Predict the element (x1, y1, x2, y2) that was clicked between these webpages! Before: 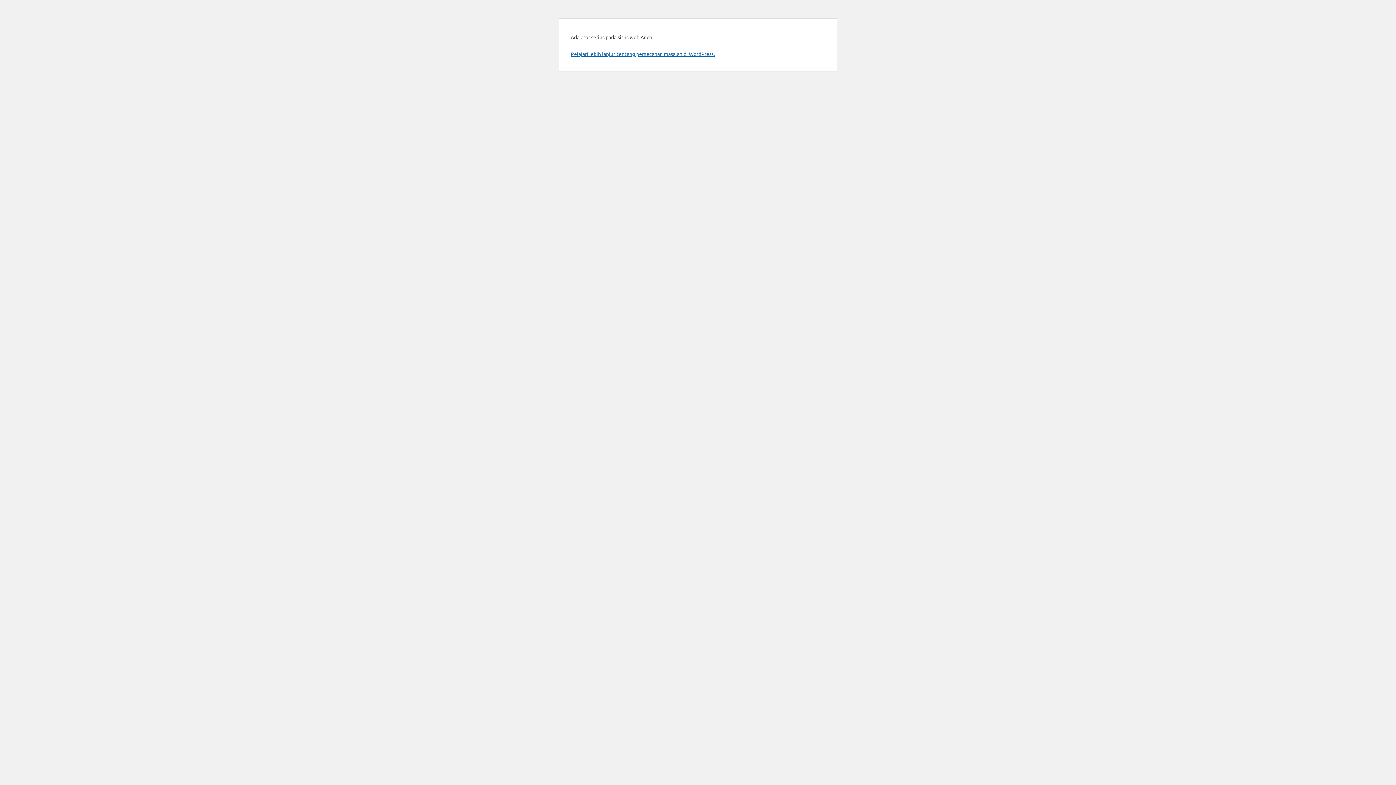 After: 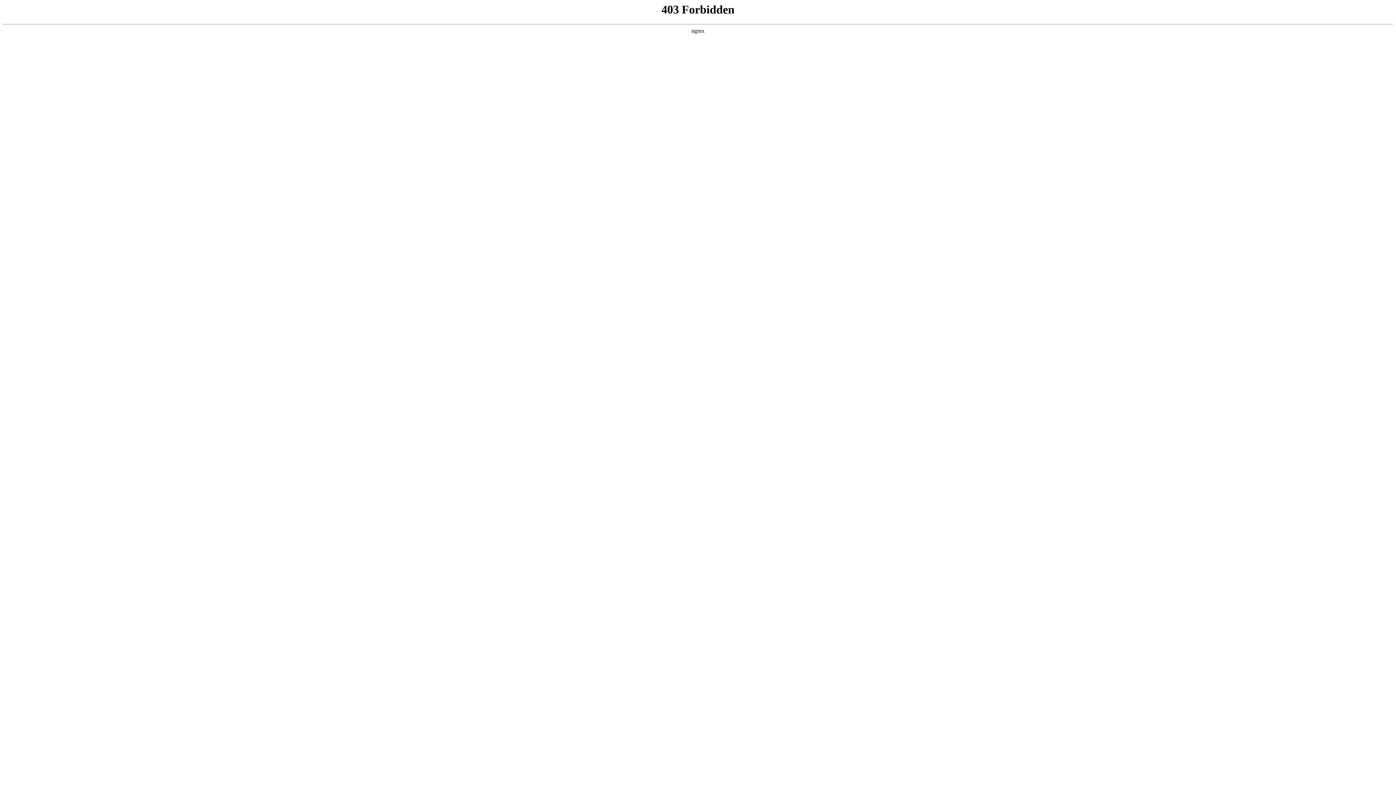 Action: bbox: (570, 50, 714, 57) label: Pelajari lebih lanjut tentang pemecahan masalah di WordPress.